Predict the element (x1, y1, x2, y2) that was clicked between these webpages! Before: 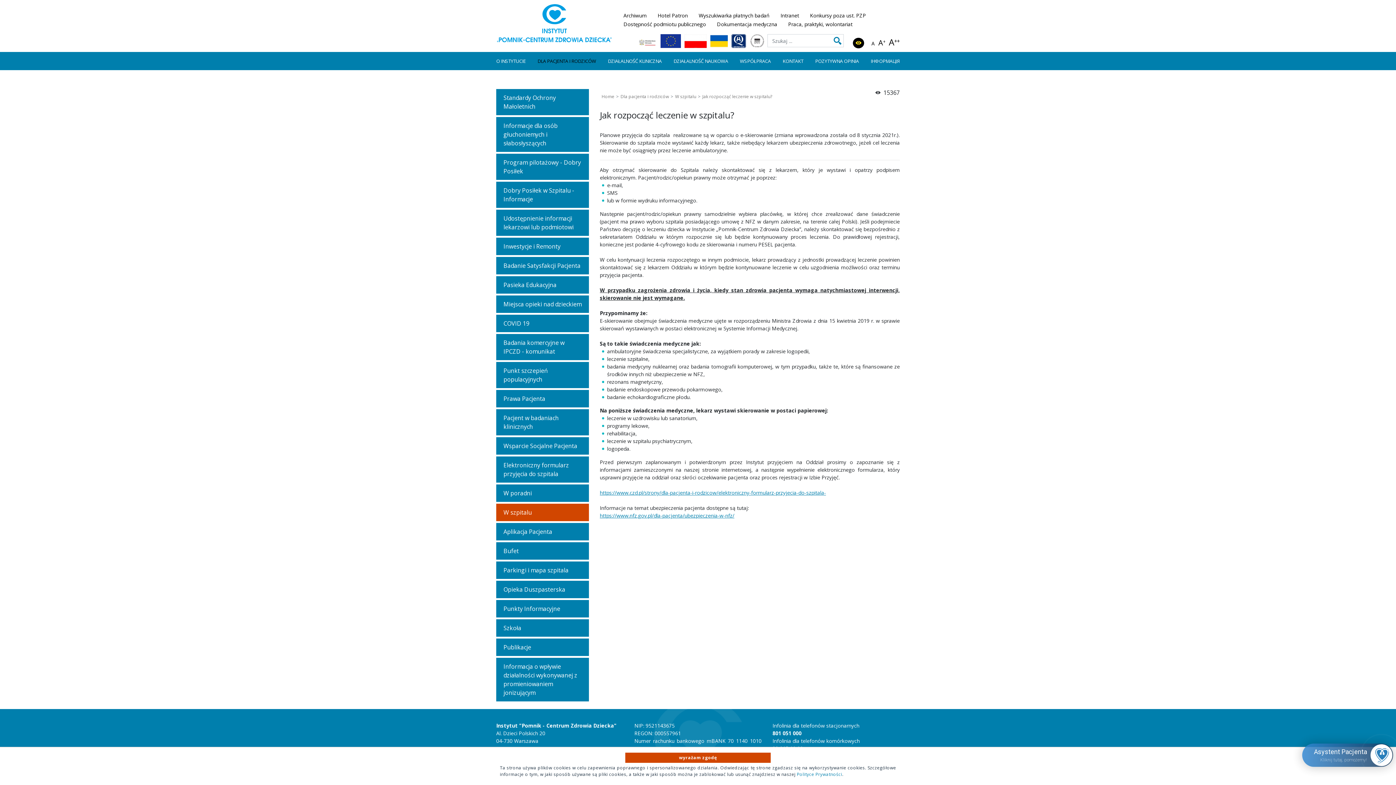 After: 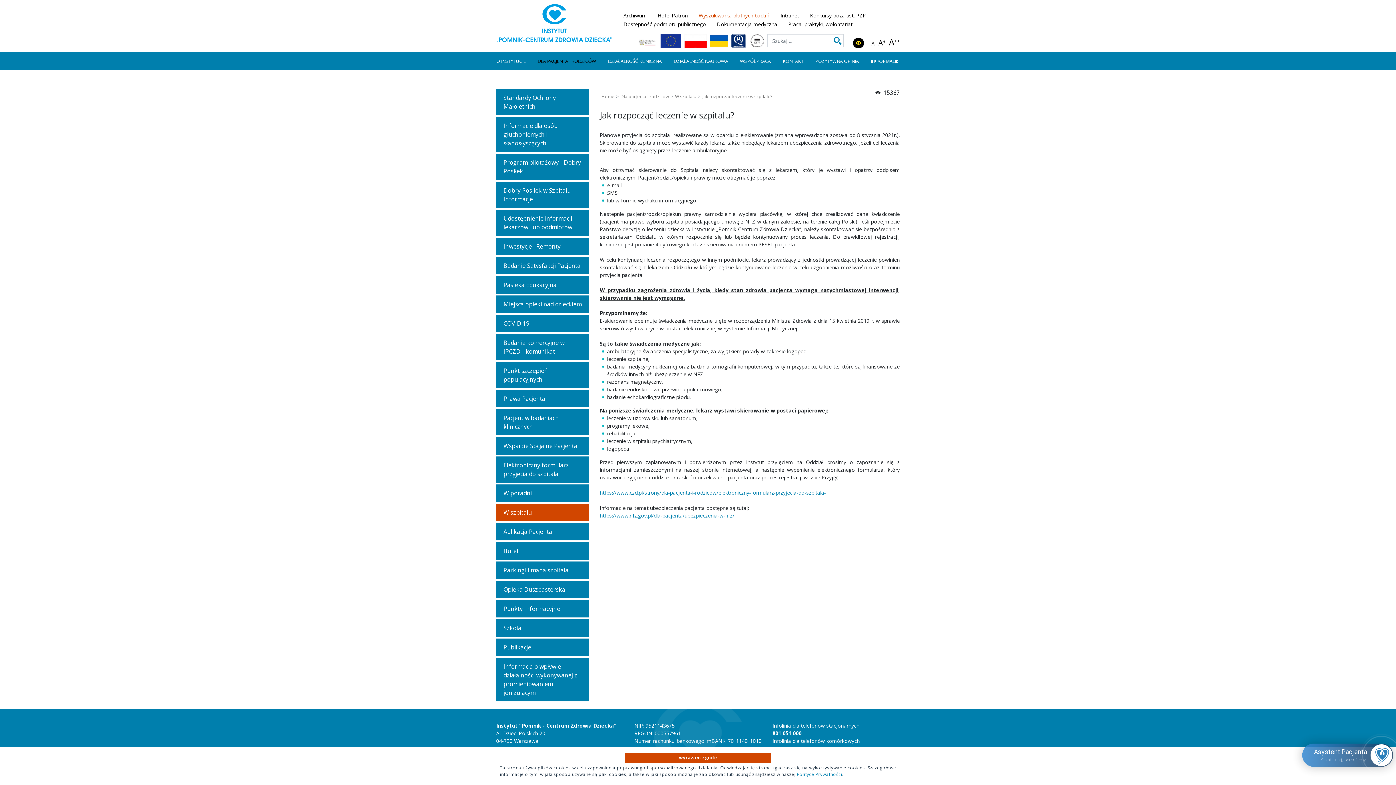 Action: bbox: (698, 12, 769, 18) label: Wyszukiwarka płatnych badań